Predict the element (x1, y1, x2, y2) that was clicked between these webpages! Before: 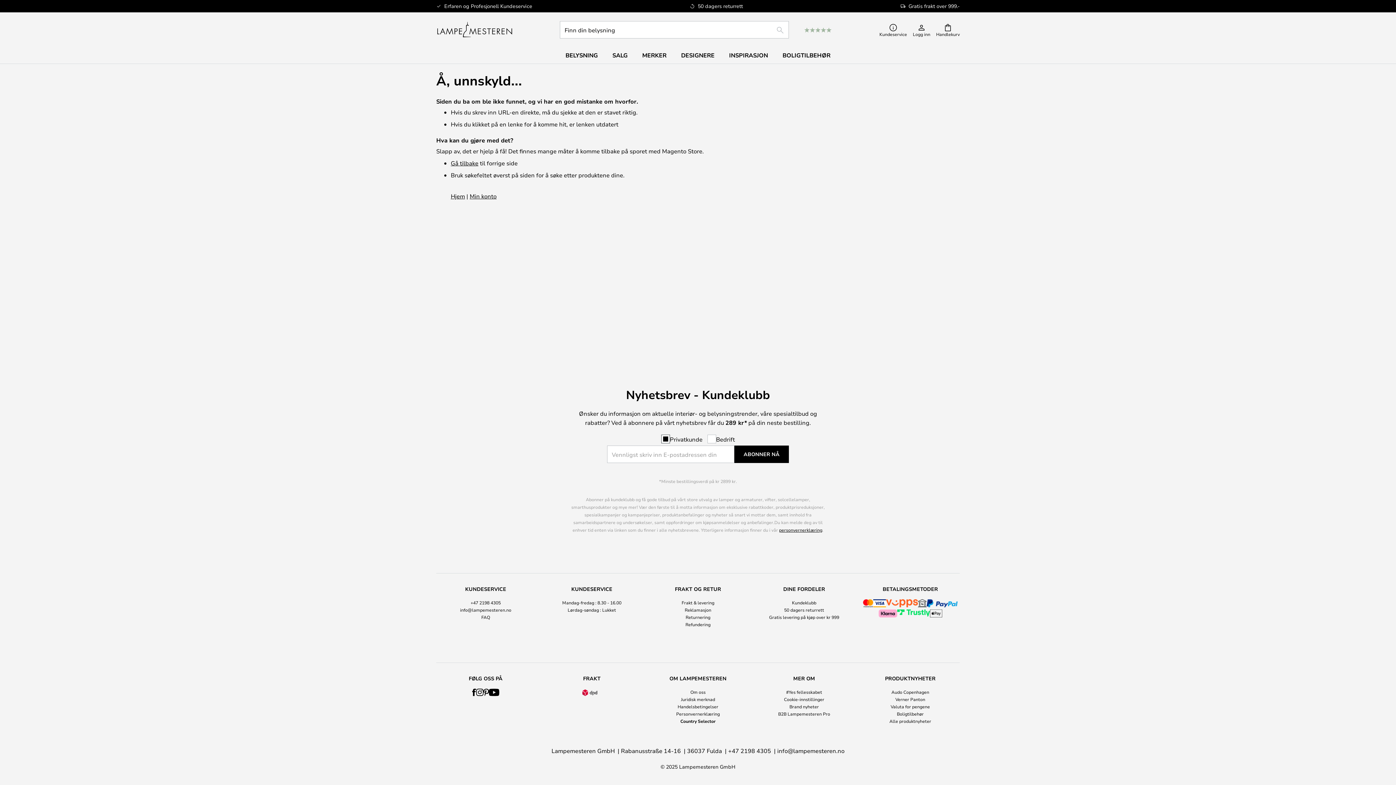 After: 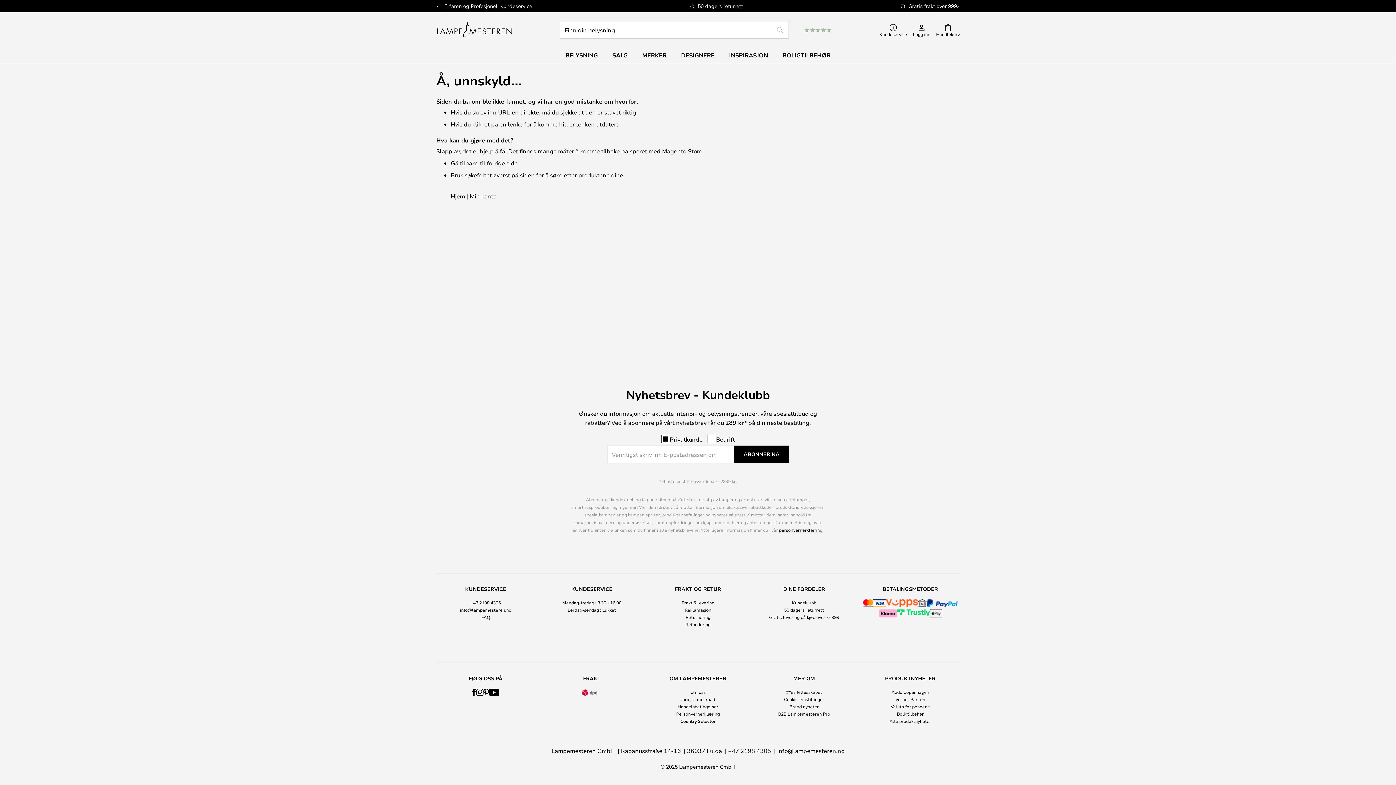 Action: bbox: (728, 747, 771, 754) label: +47 2198 4305